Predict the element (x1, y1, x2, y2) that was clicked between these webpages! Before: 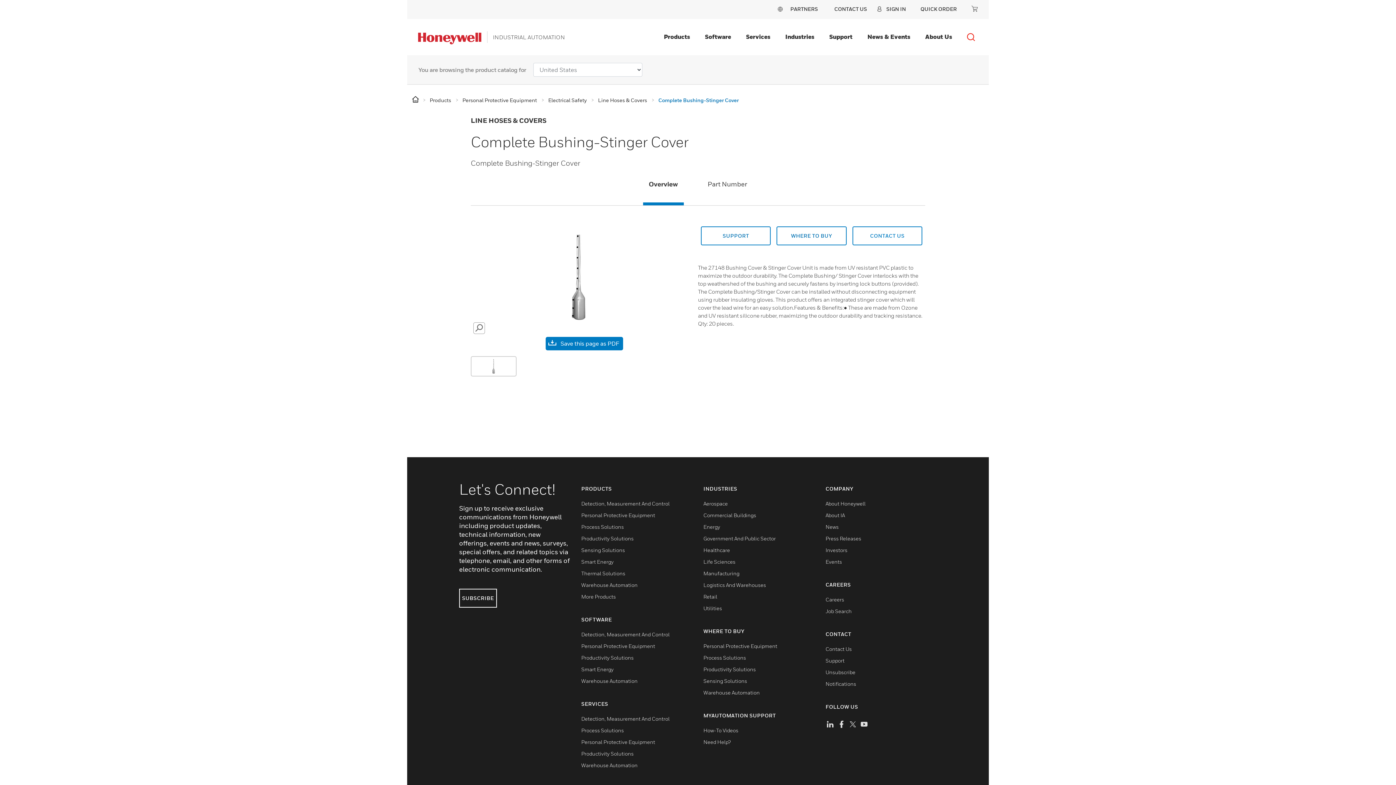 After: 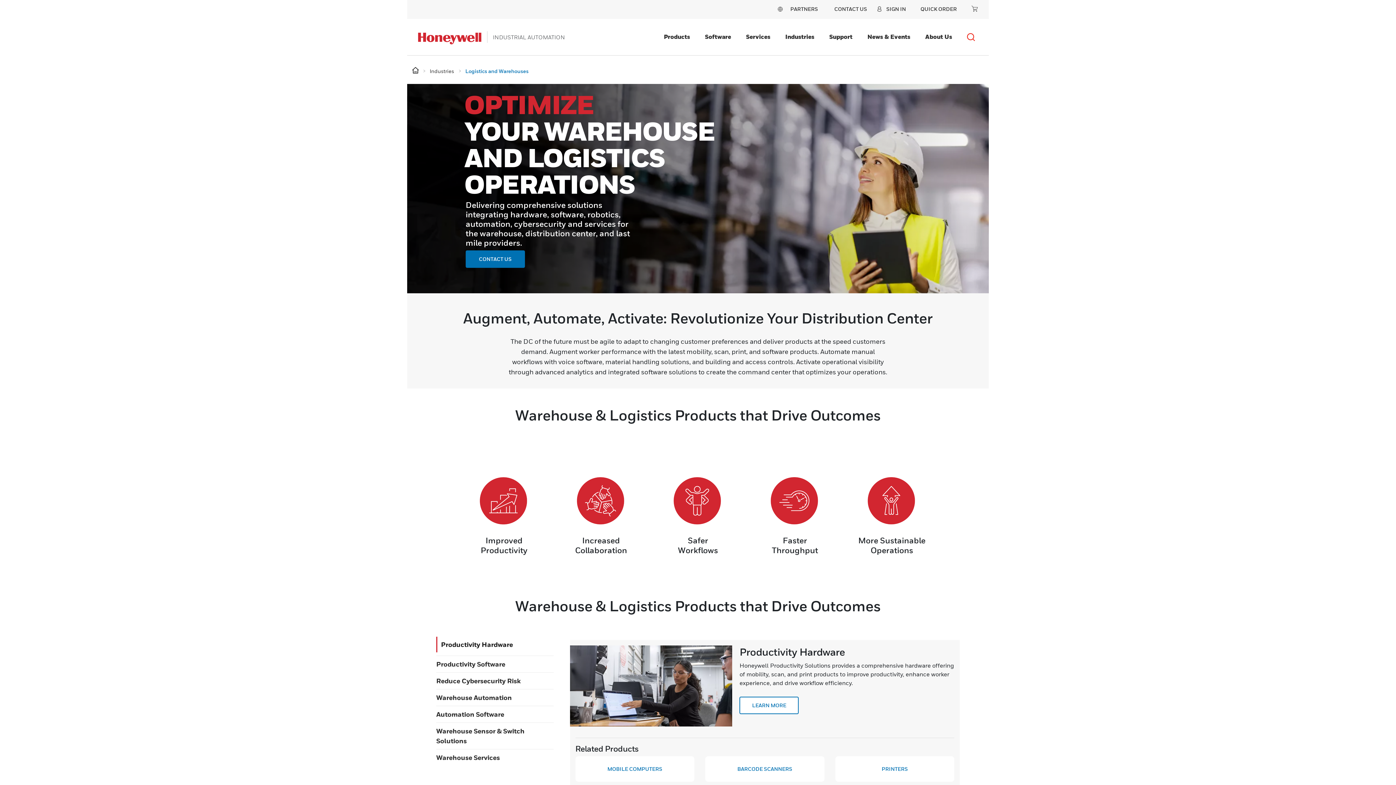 Action: label: Logistics And Warehouses bbox: (703, 582, 766, 588)